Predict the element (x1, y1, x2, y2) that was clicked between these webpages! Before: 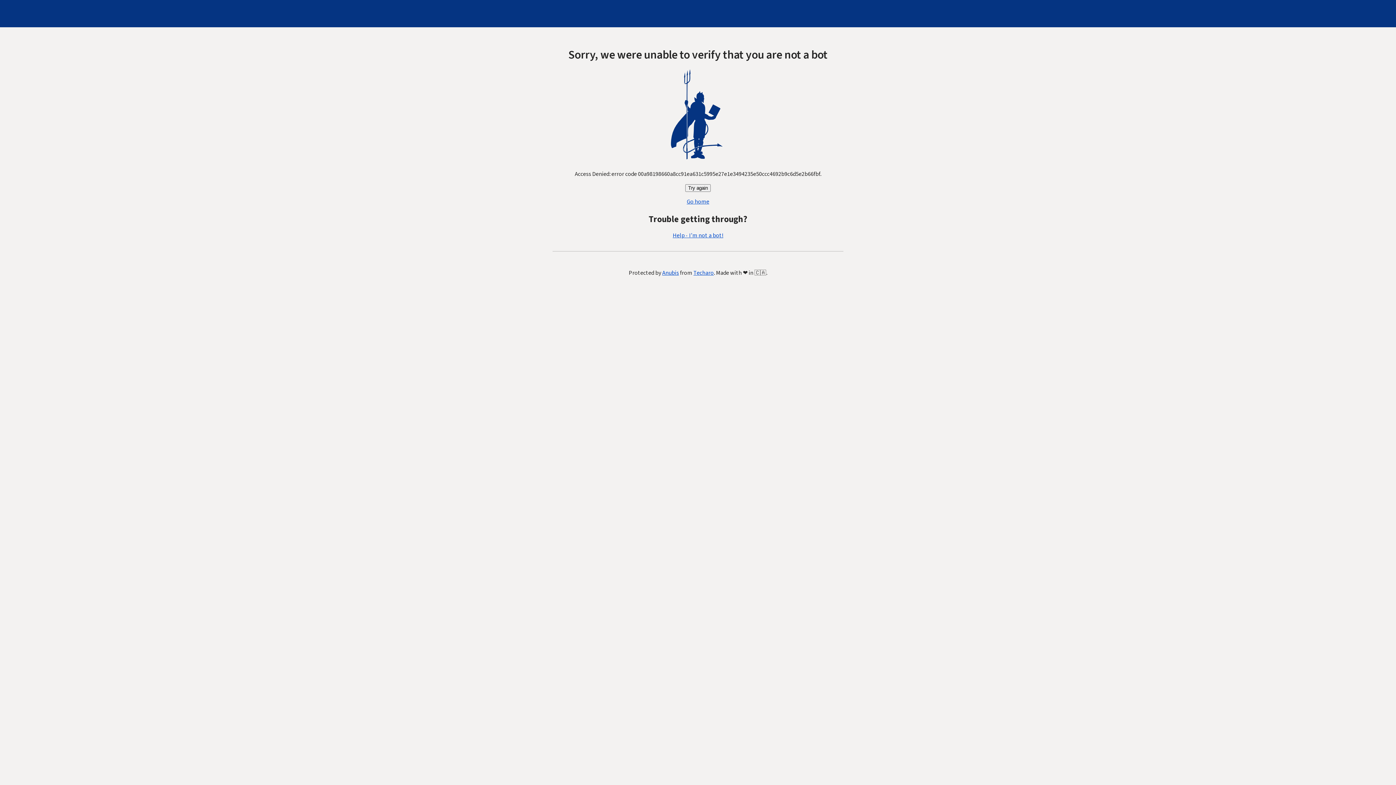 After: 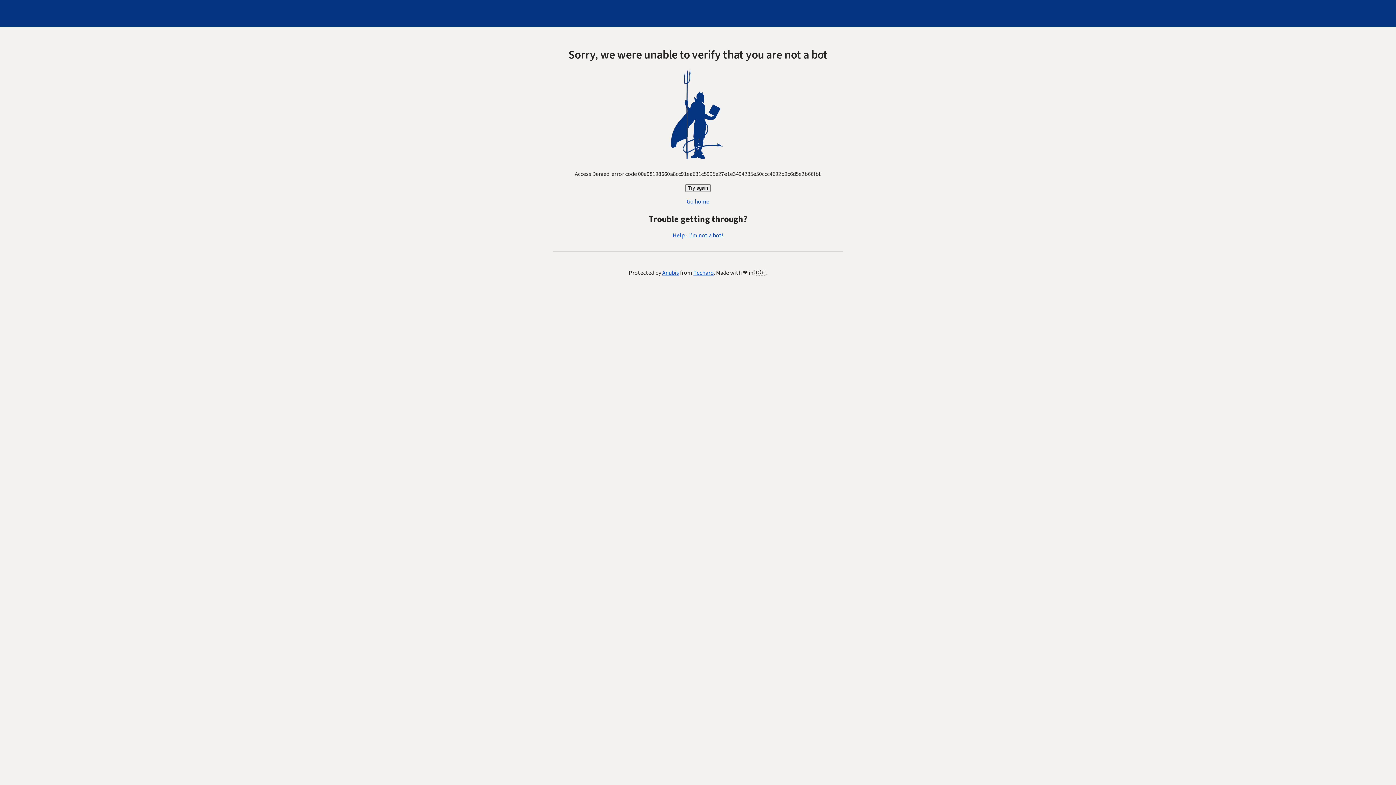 Action: label: Go home bbox: (686, 197, 709, 205)